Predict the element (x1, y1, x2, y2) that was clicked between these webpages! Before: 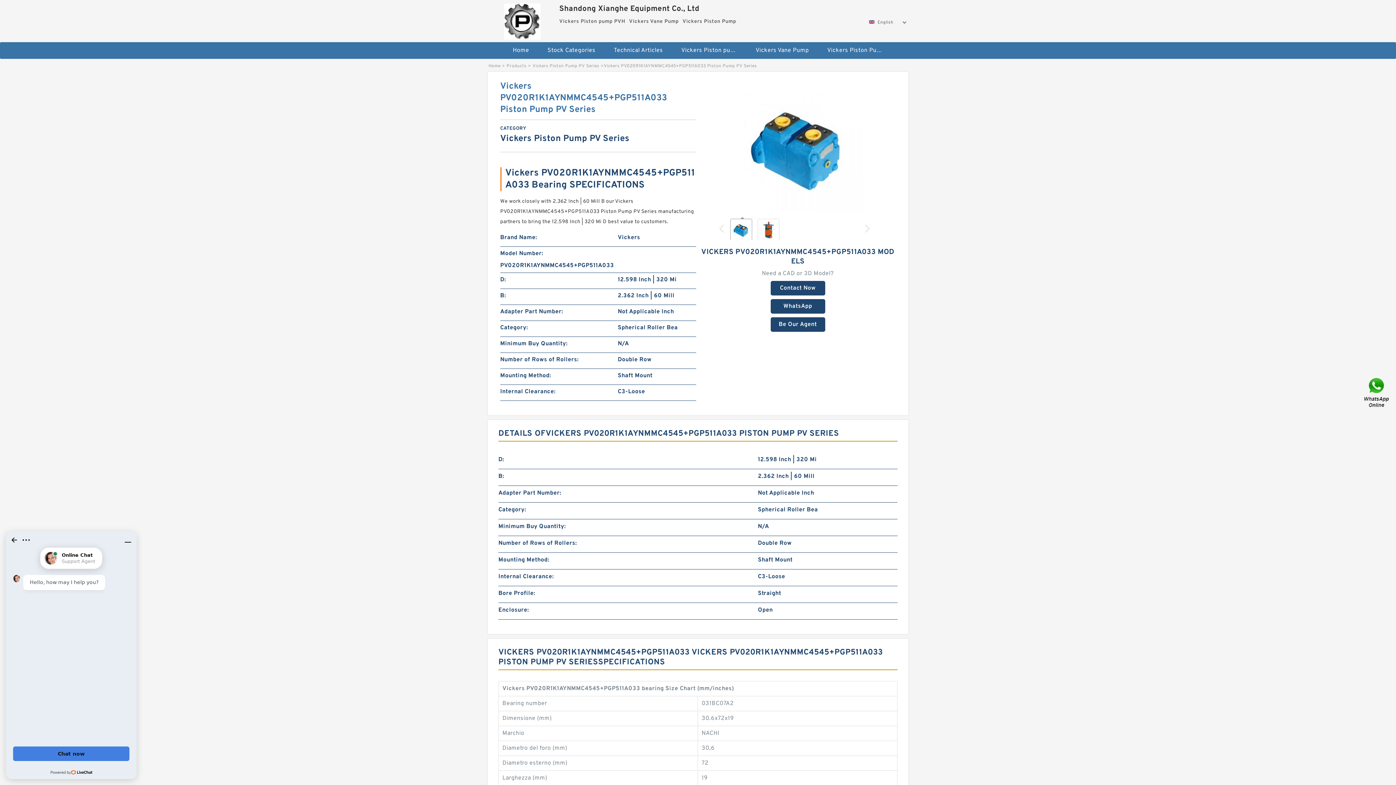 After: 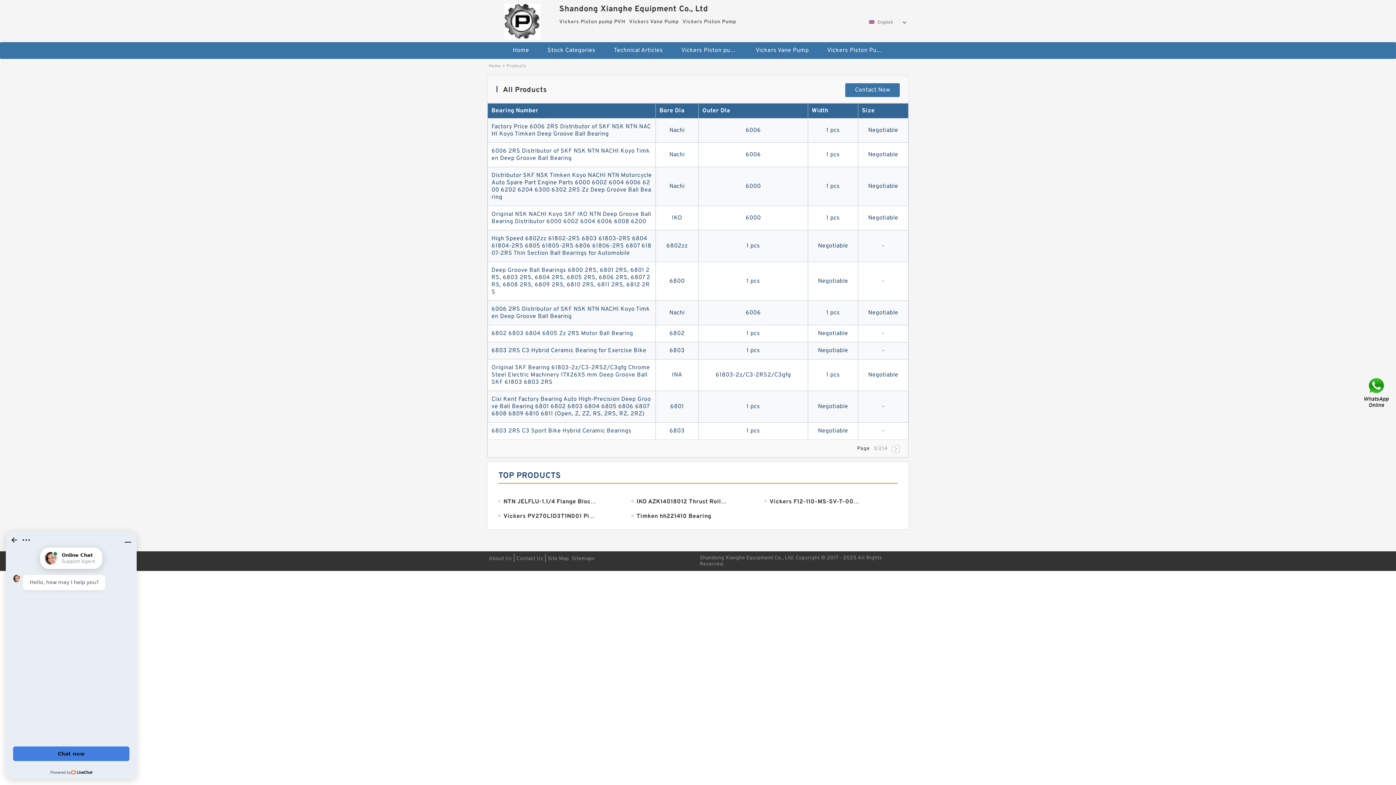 Action: label: Products bbox: (506, 63, 526, 69)